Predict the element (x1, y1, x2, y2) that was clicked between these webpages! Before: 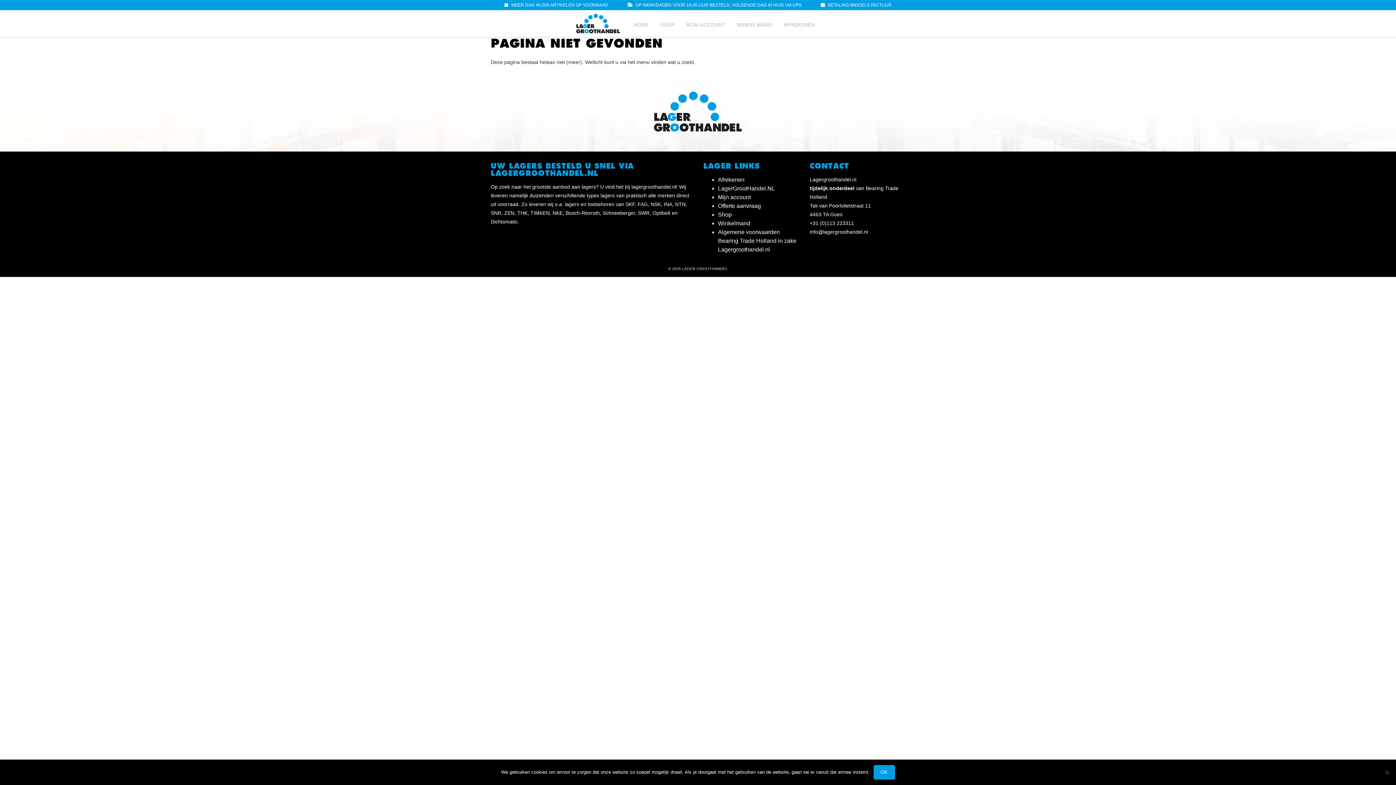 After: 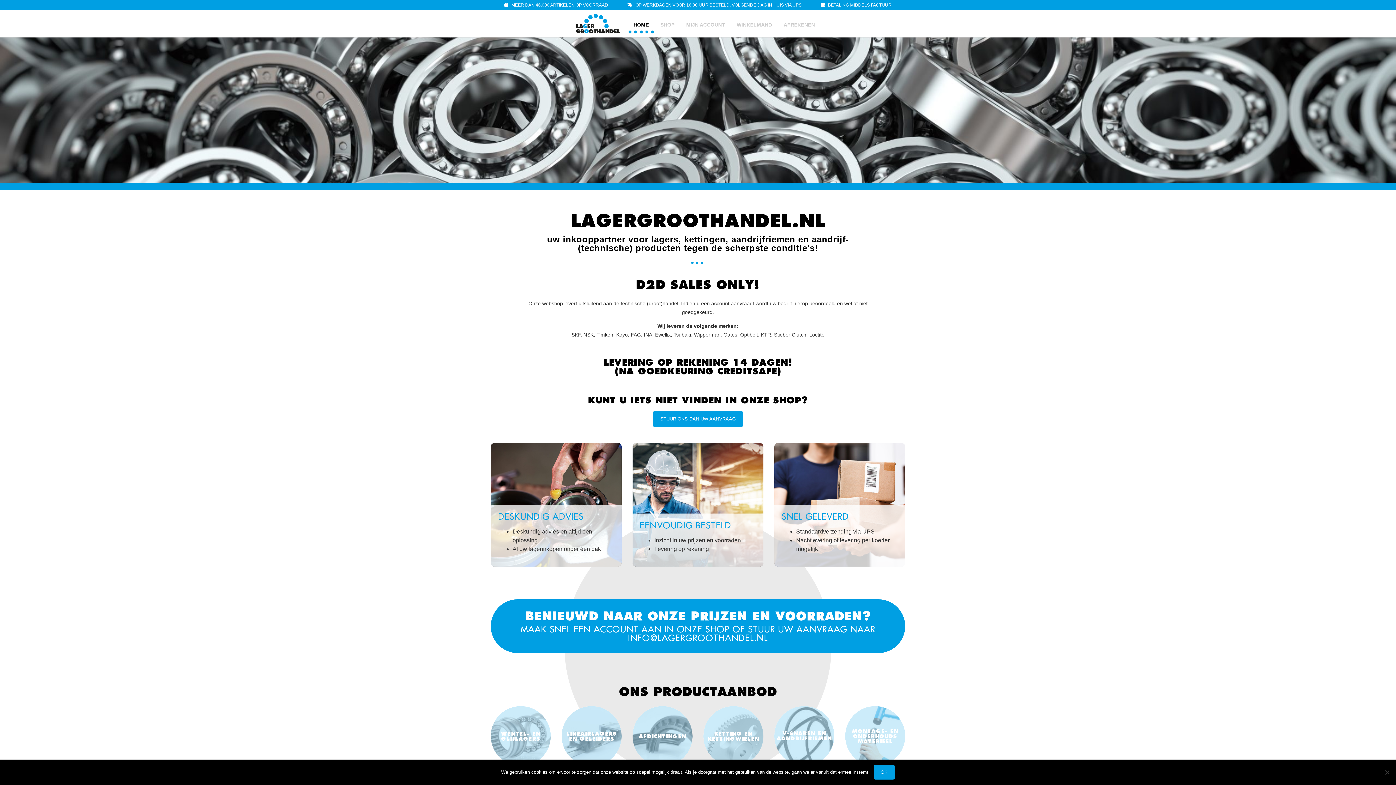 Action: label: LagerGrootHandel.NL bbox: (718, 185, 775, 191)